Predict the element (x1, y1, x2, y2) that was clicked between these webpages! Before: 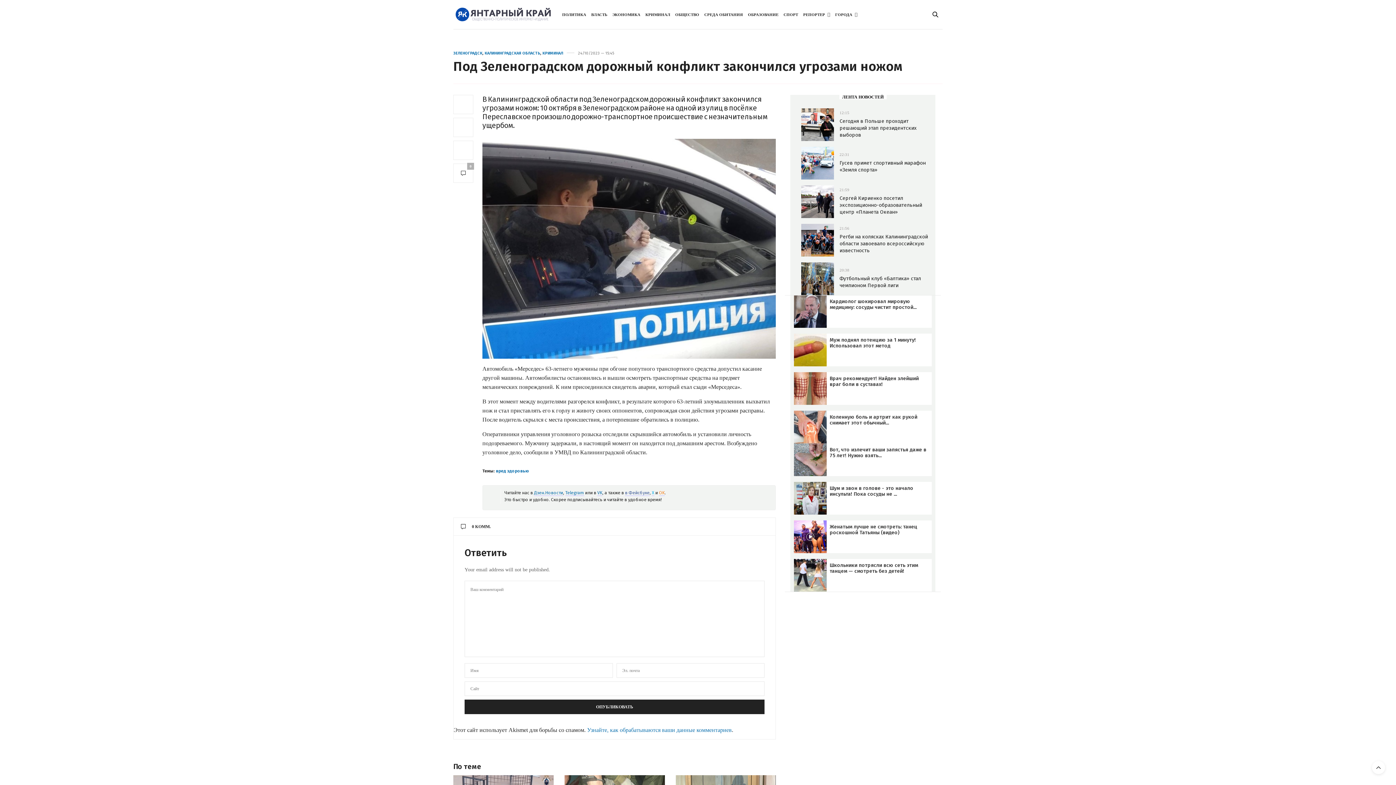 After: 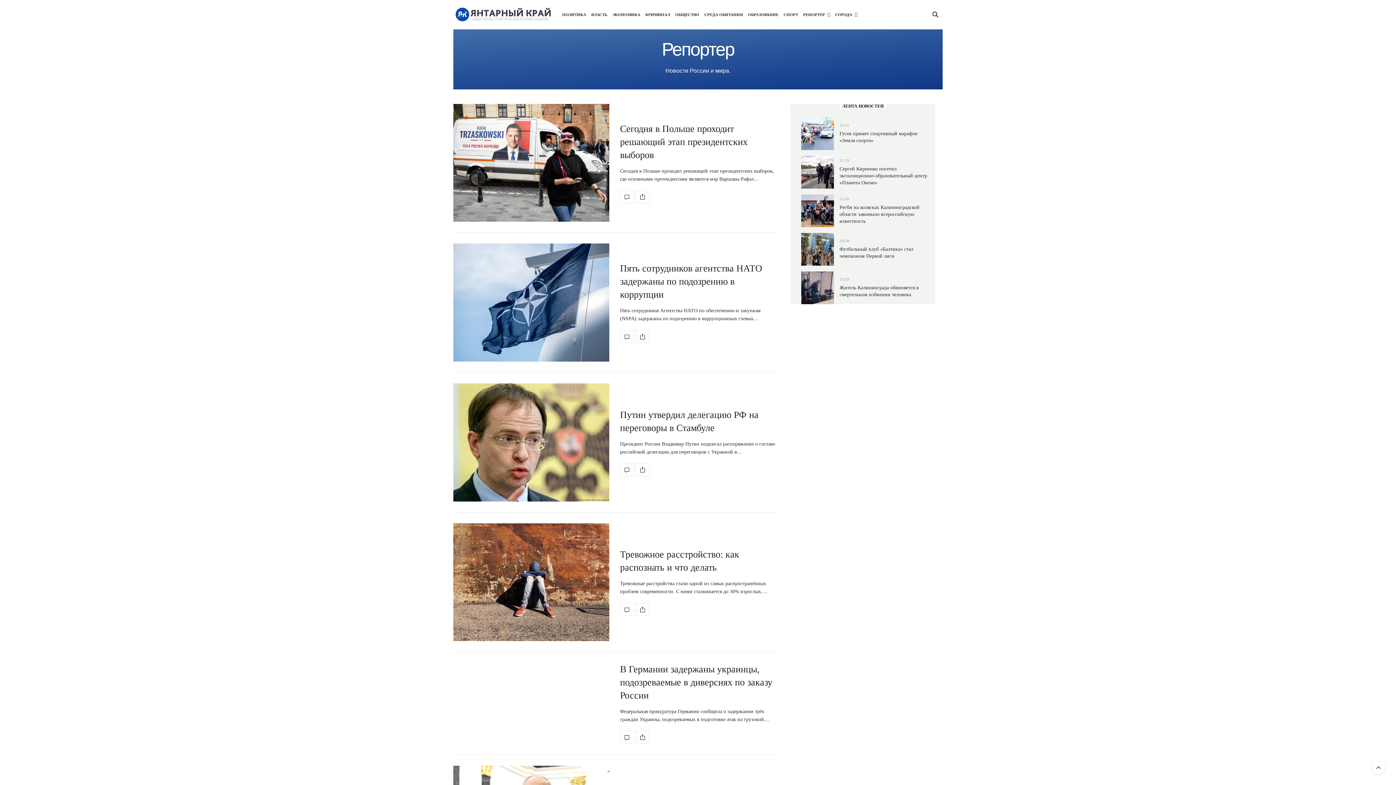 Action: label: РЕПОРТЕР bbox: (803, 1, 830, 27)